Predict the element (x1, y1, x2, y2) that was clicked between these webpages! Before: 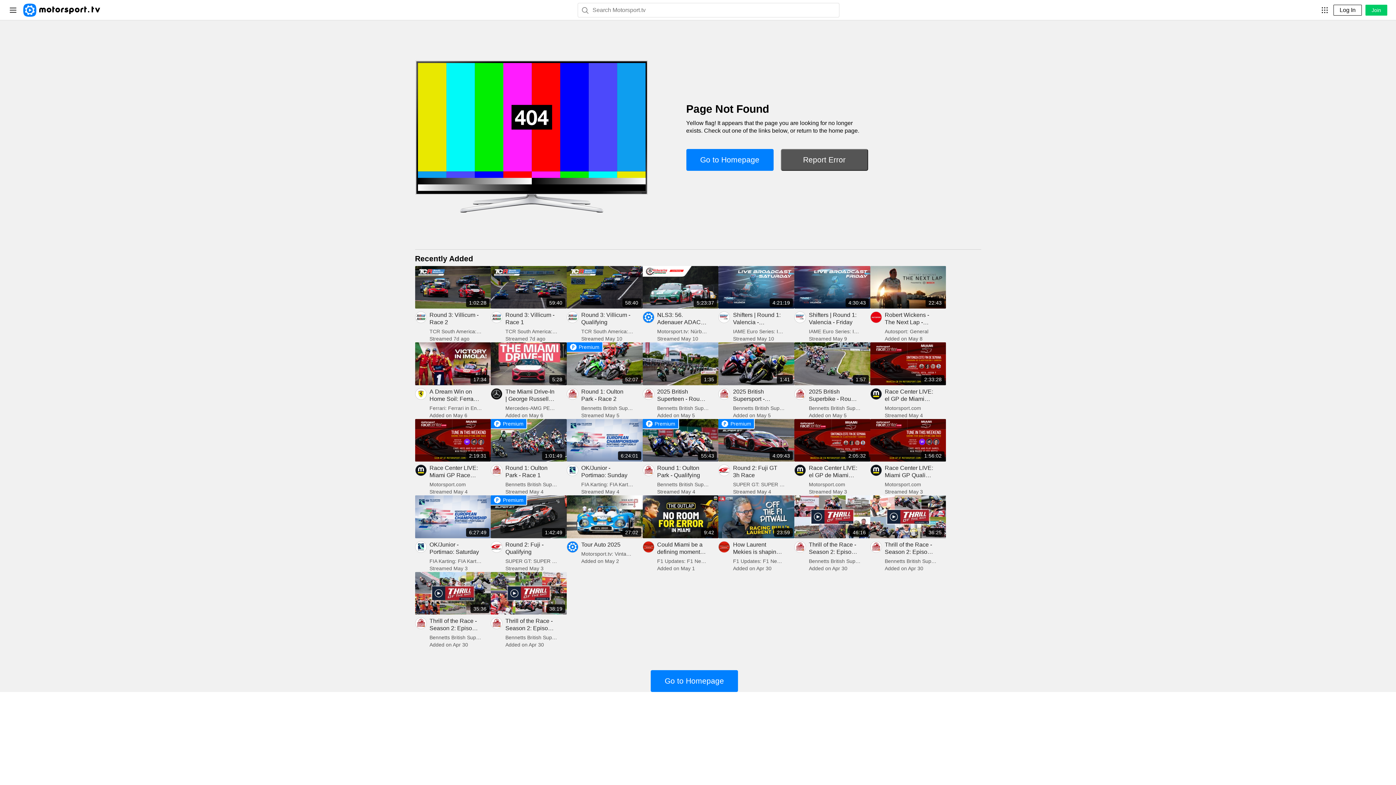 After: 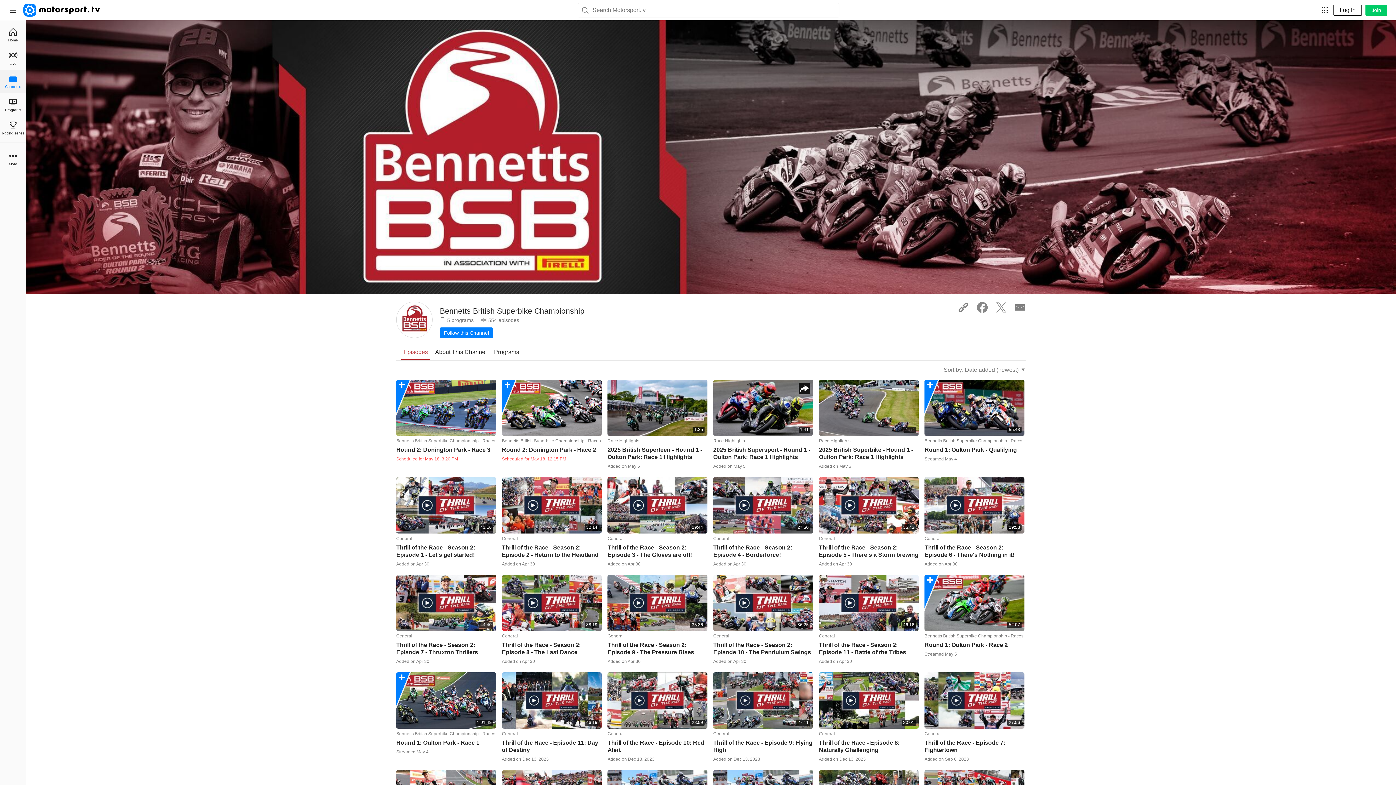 Action: bbox: (718, 388, 730, 399)